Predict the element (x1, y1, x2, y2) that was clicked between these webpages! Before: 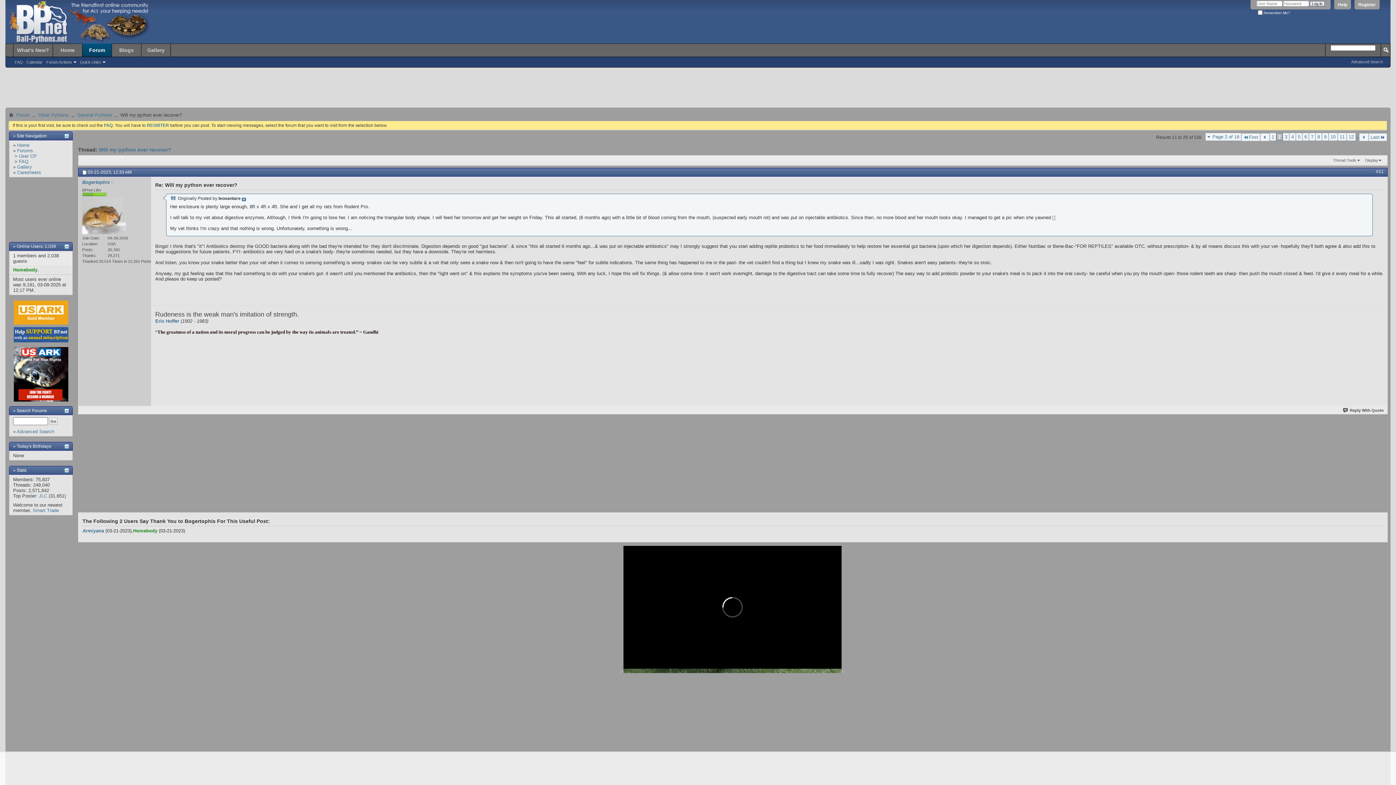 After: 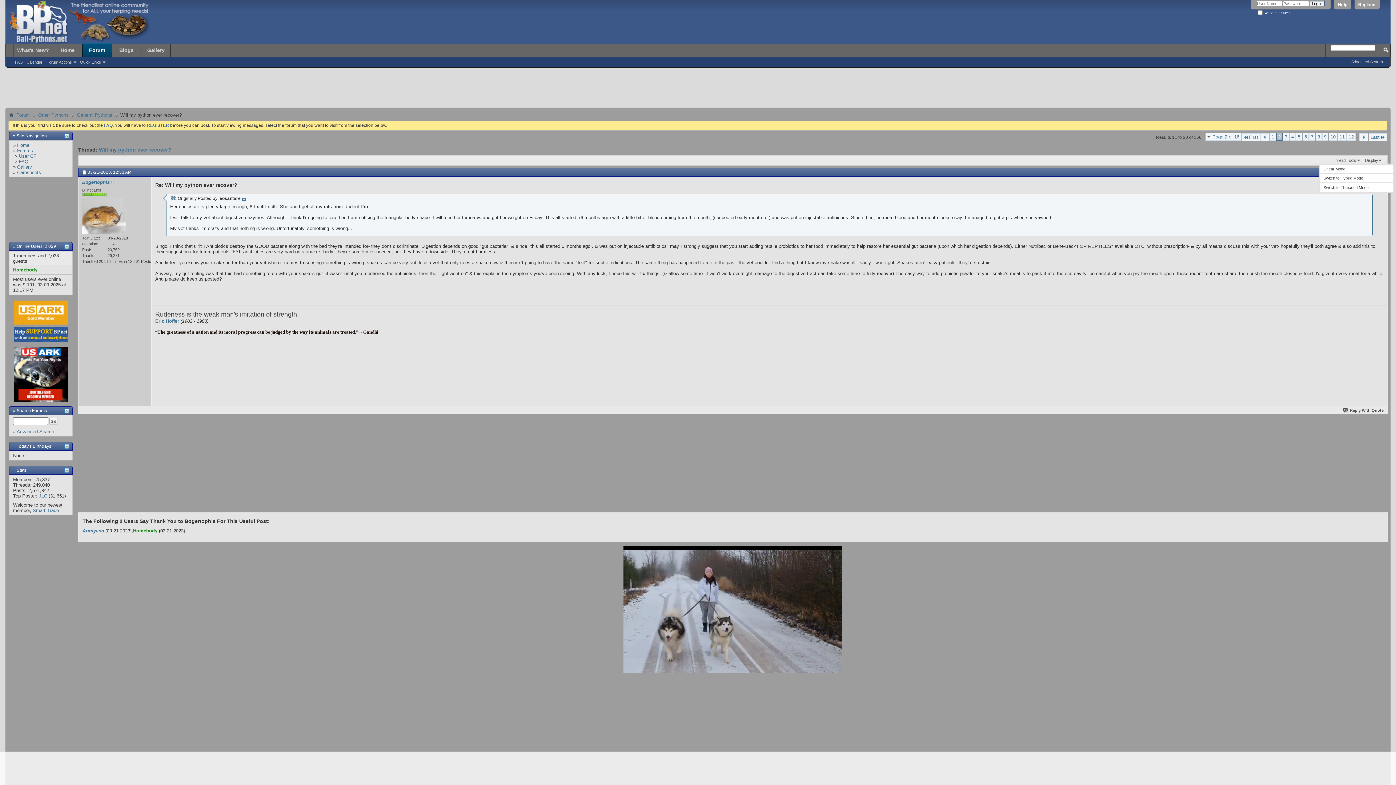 Action: label: Display bbox: (1363, 157, 1384, 163)